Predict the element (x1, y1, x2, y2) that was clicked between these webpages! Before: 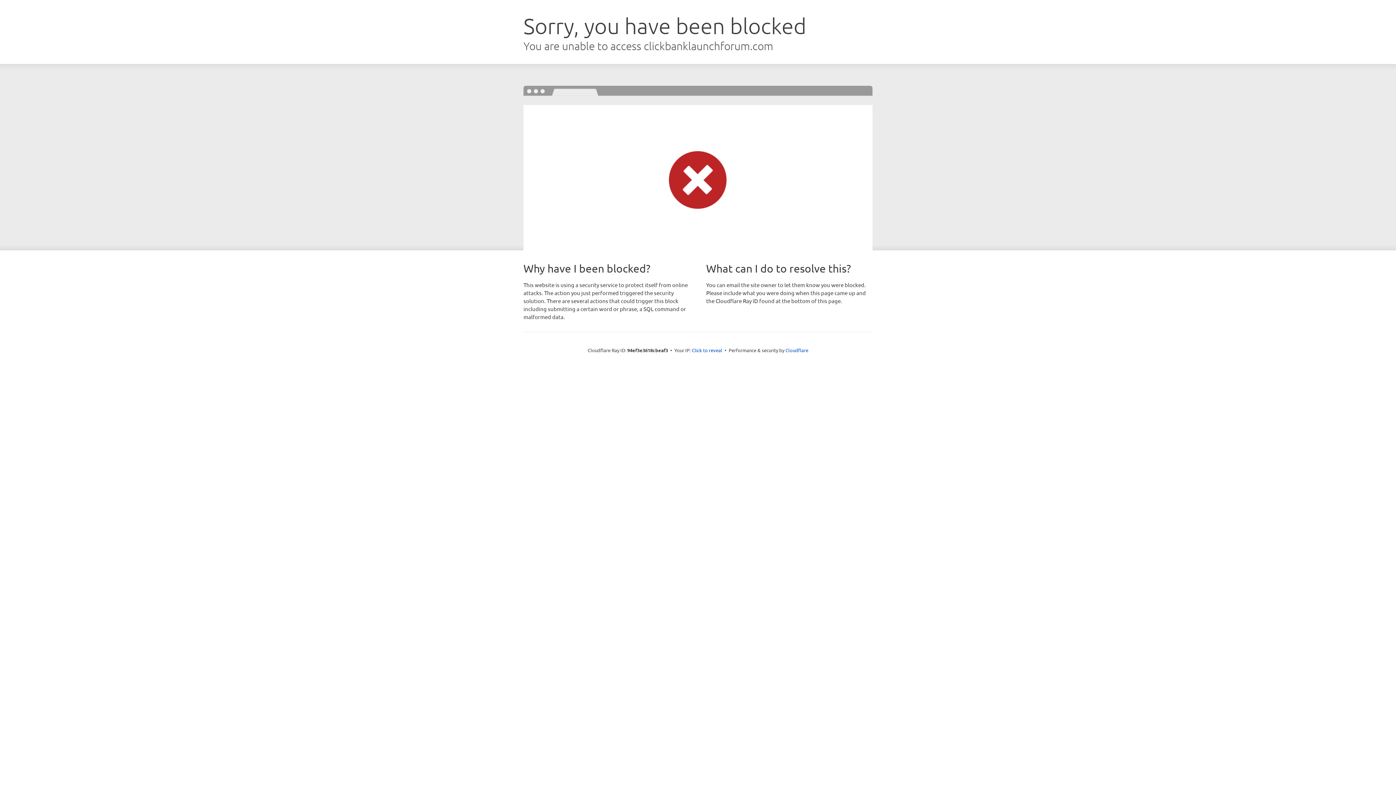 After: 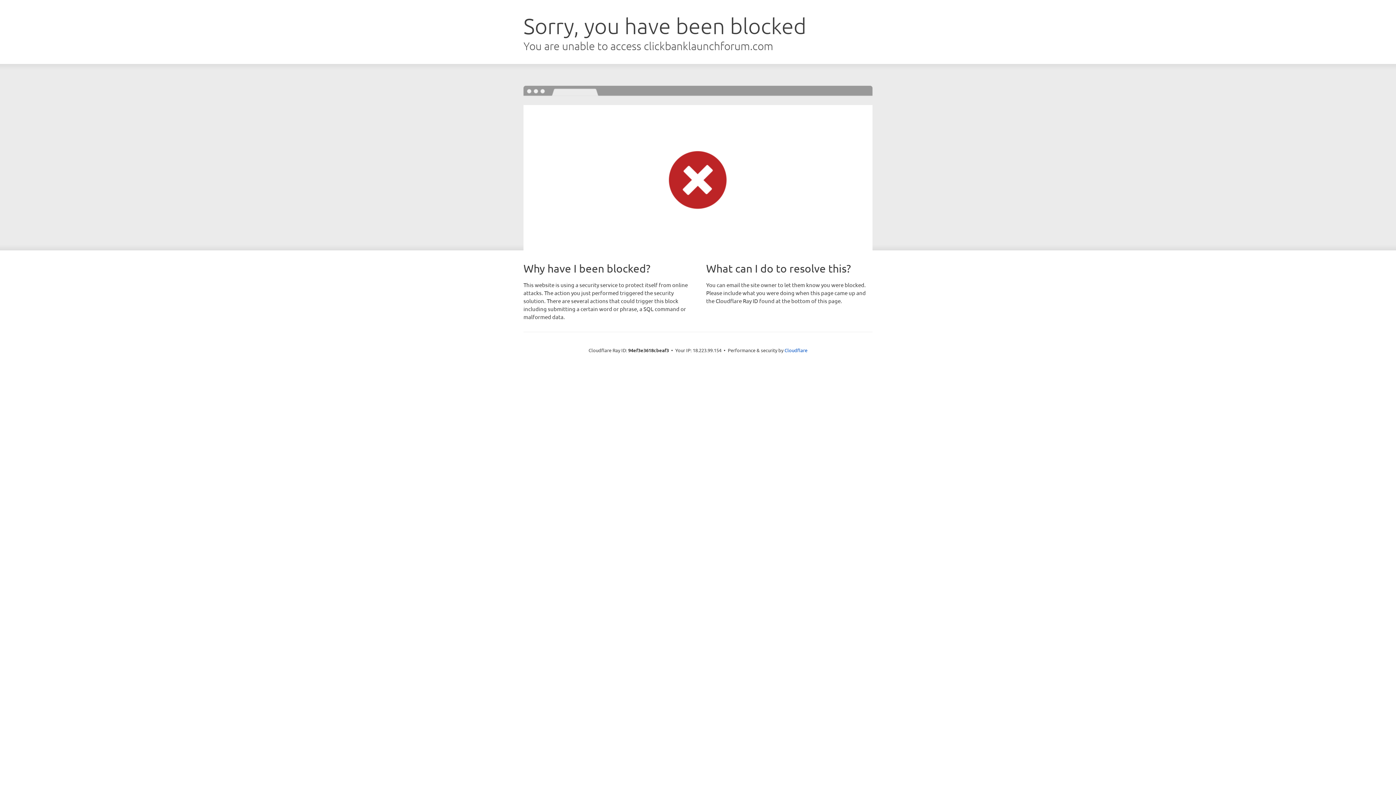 Action: label: Click to reveal bbox: (692, 346, 722, 353)